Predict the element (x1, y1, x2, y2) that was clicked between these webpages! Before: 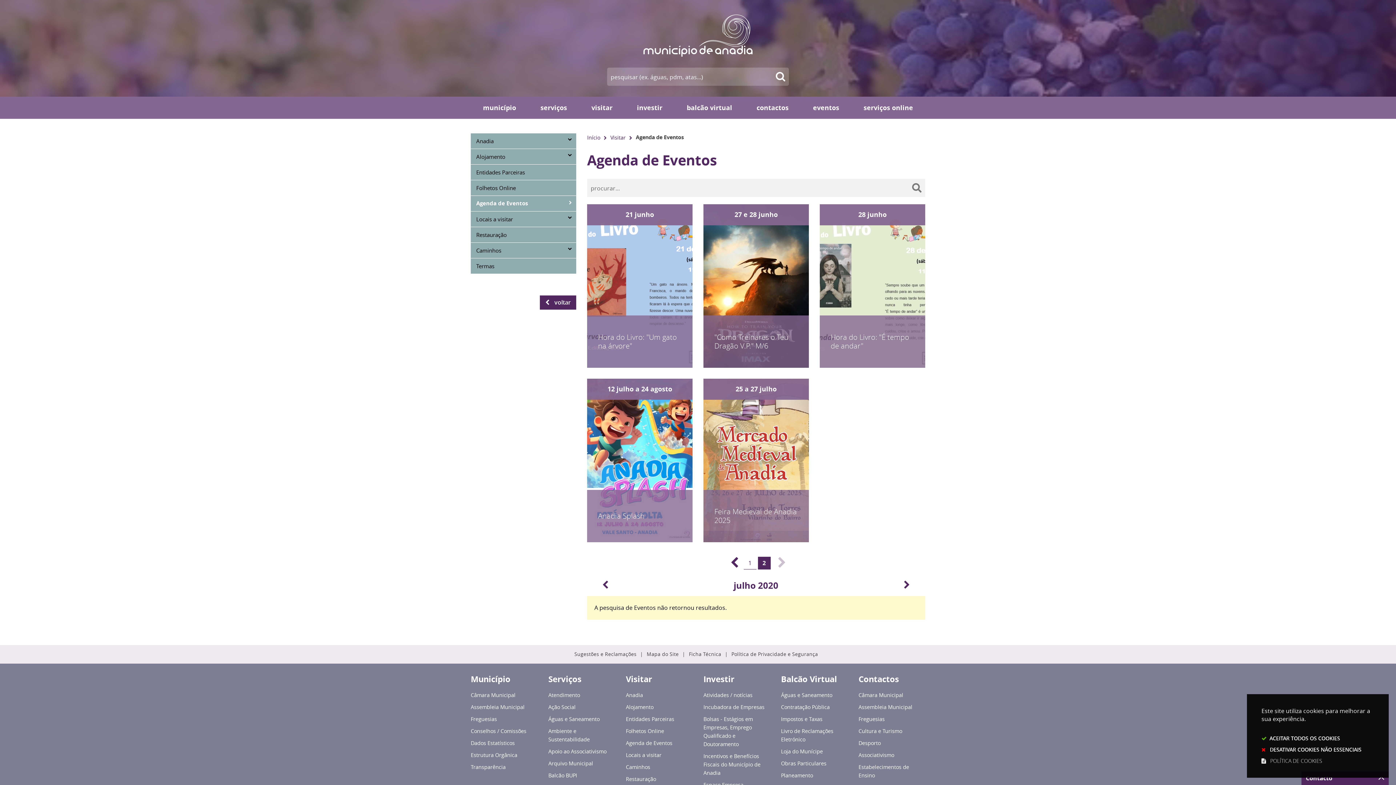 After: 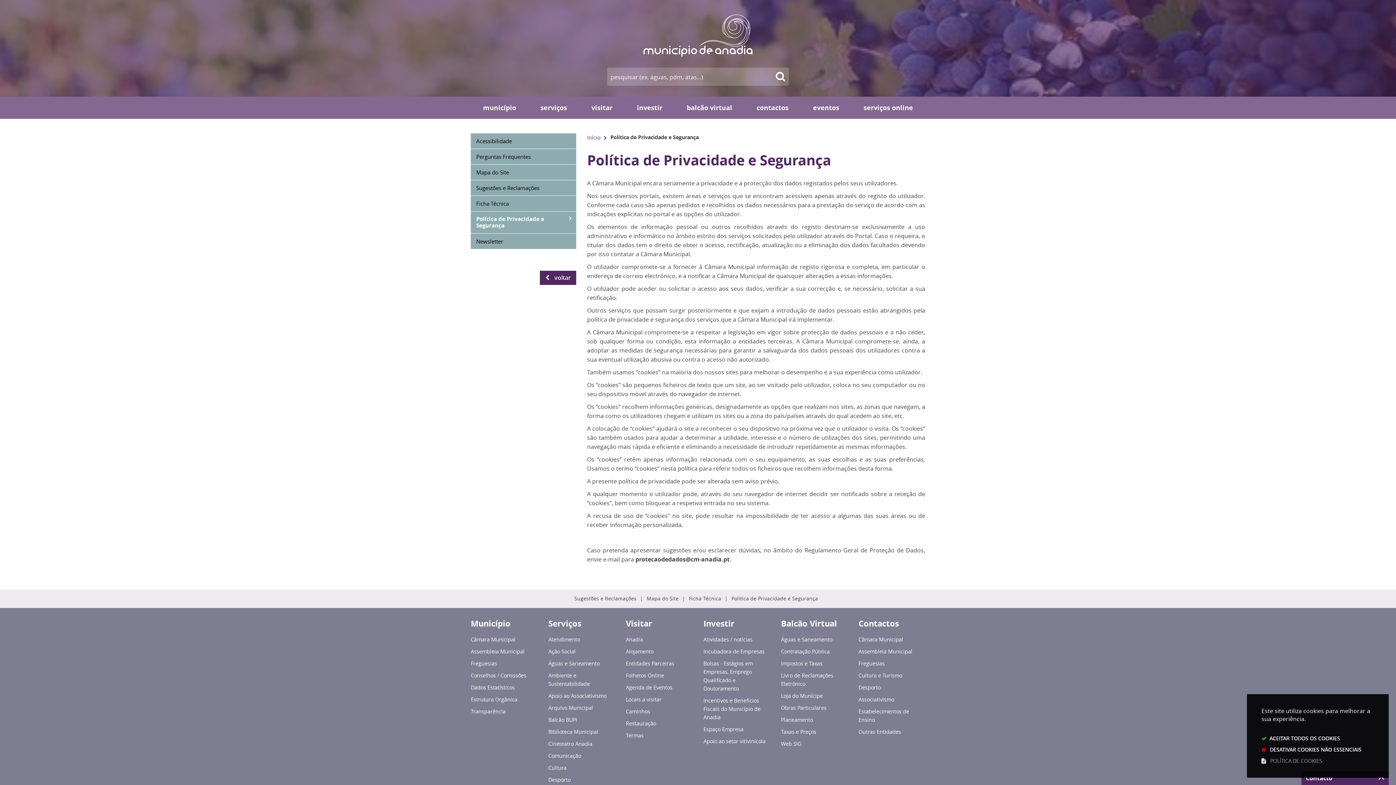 Action: label: POLÍTICA DE COOKIES bbox: (1261, 756, 1374, 766)